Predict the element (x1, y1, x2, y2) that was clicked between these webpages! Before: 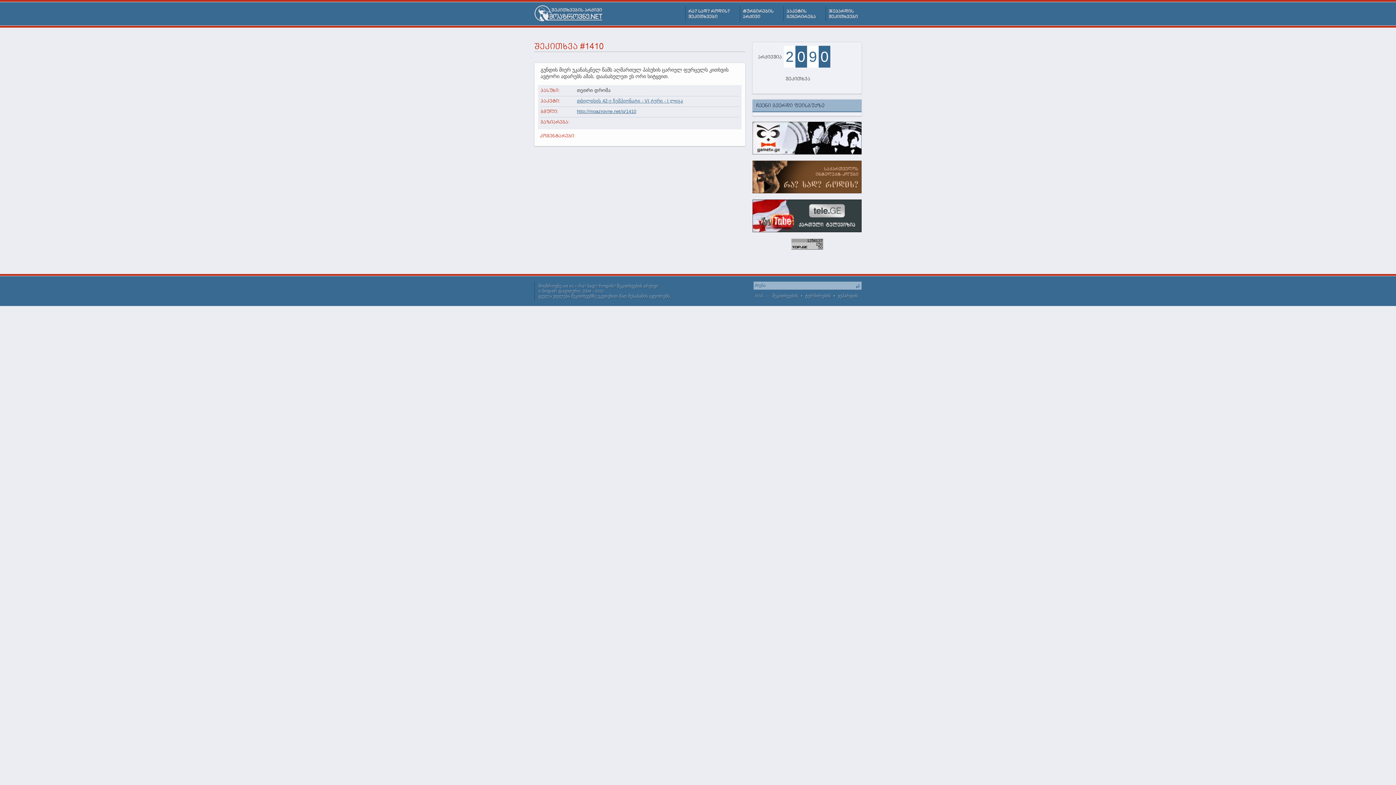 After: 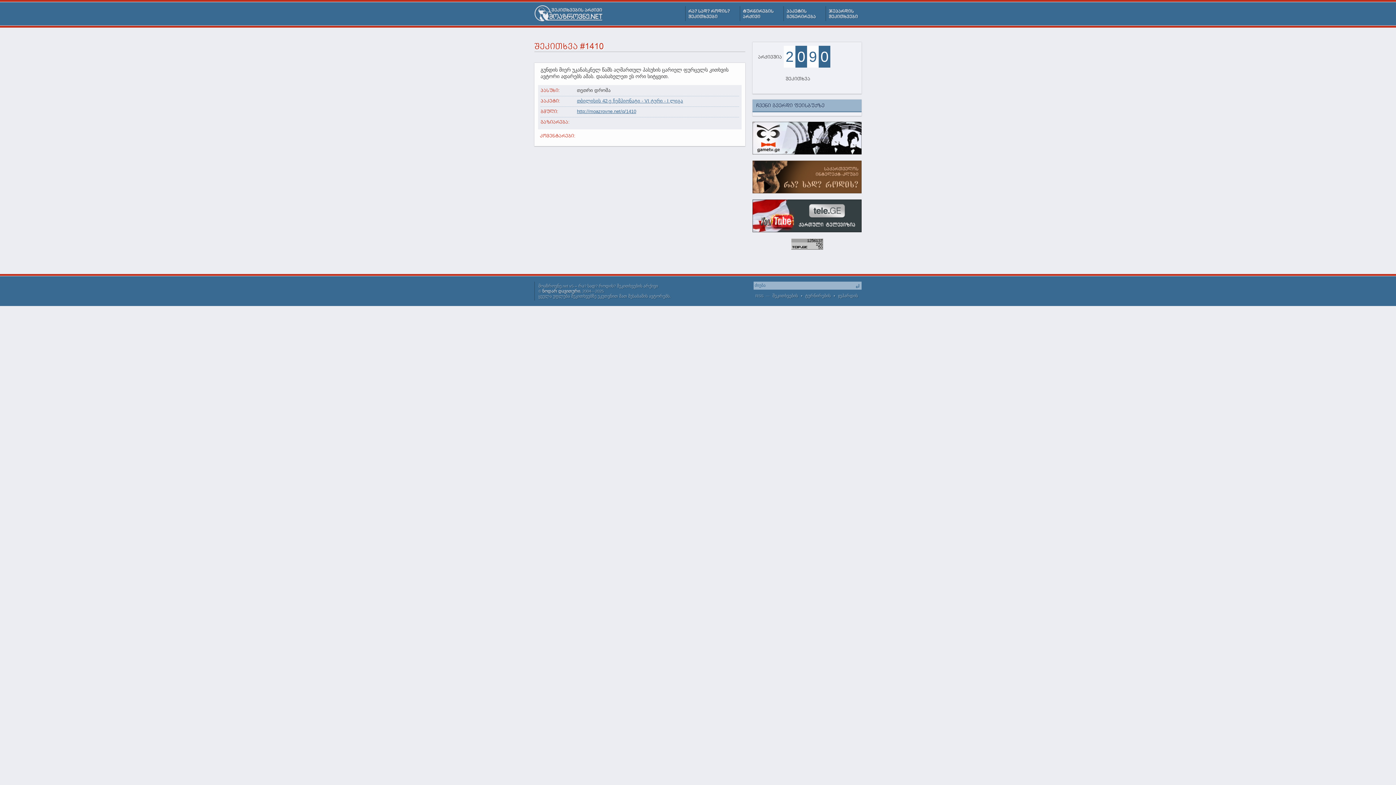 Action: label: ნოდარ დავითური bbox: (542, 288, 580, 293)